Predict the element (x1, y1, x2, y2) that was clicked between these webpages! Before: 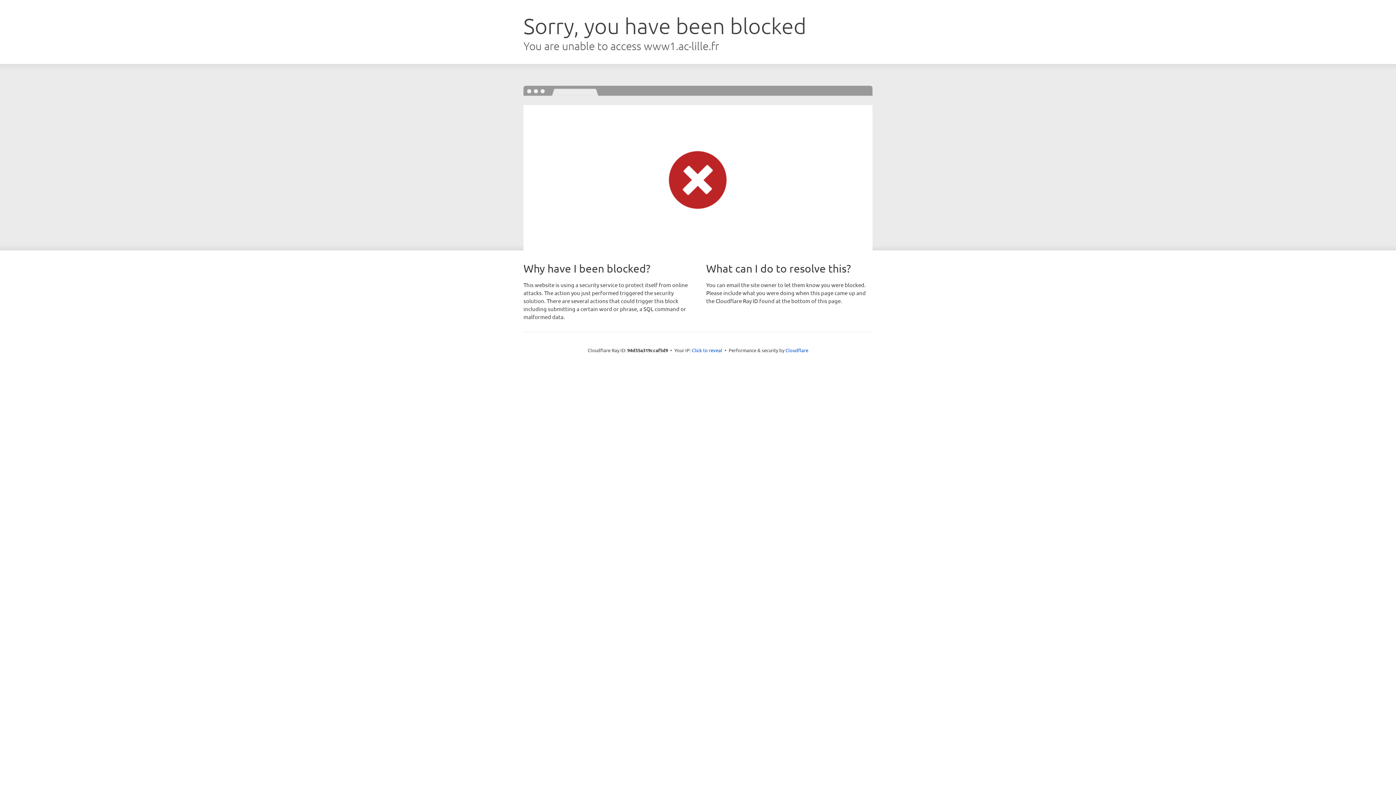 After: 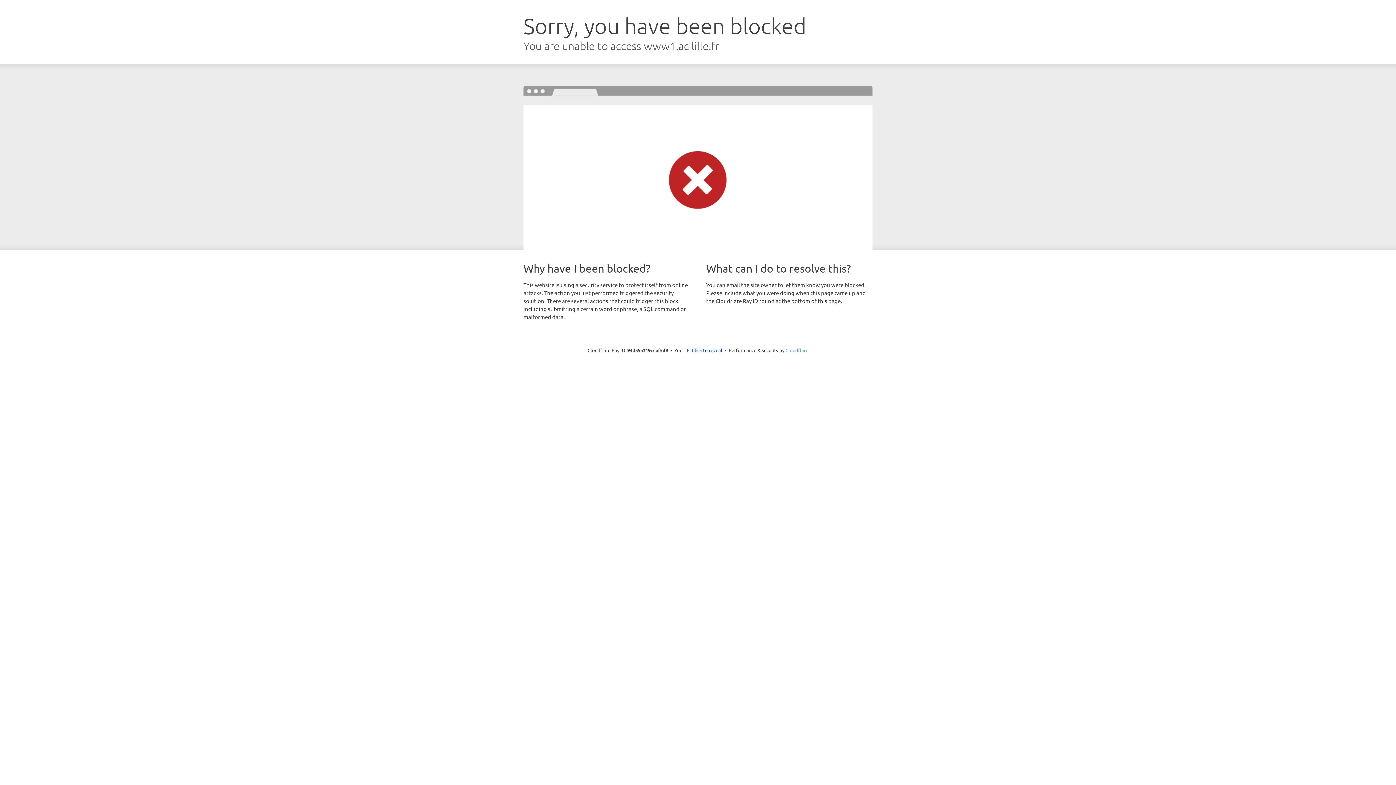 Action: bbox: (785, 347, 808, 353) label: Cloudflare